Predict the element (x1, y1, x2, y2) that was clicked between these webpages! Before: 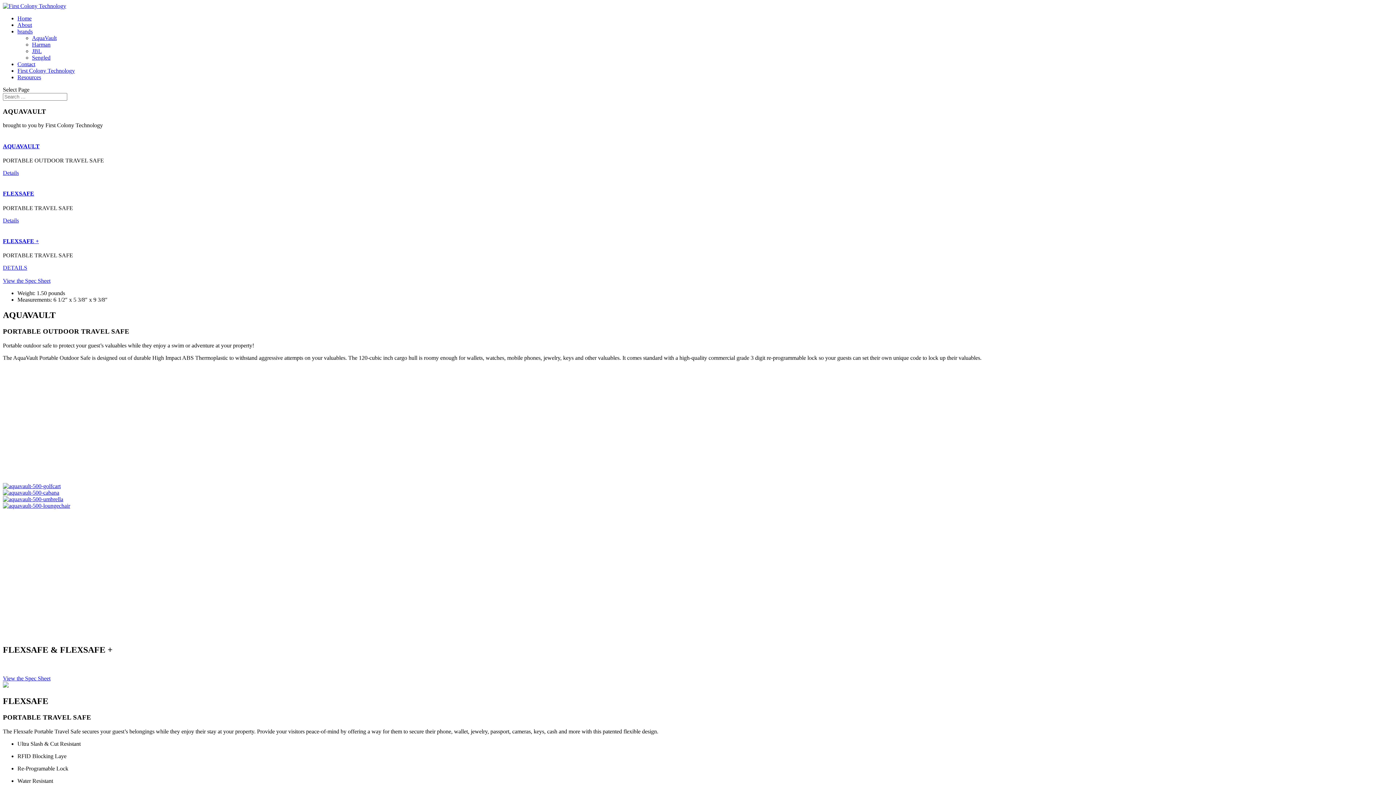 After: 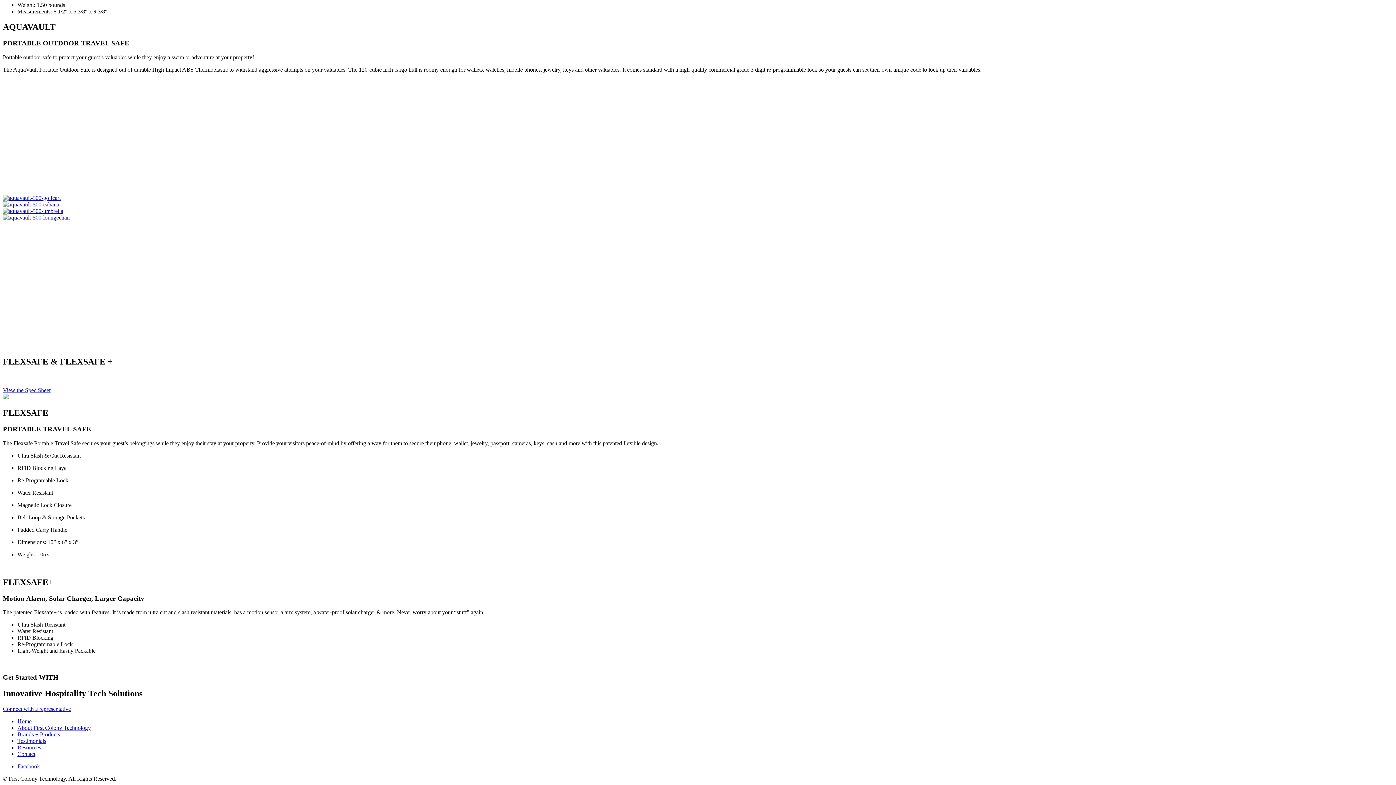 Action: label: DETAILS bbox: (2, 264, 27, 270)